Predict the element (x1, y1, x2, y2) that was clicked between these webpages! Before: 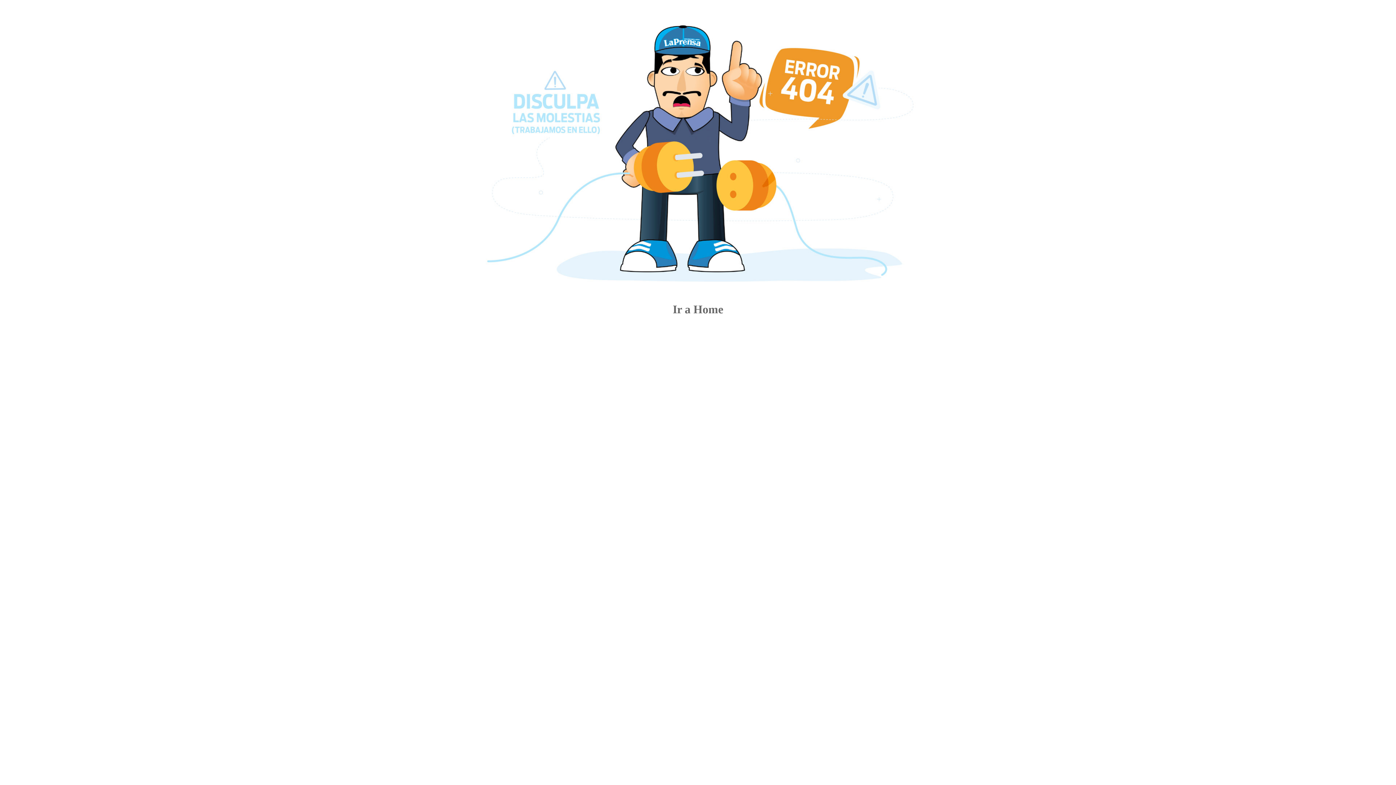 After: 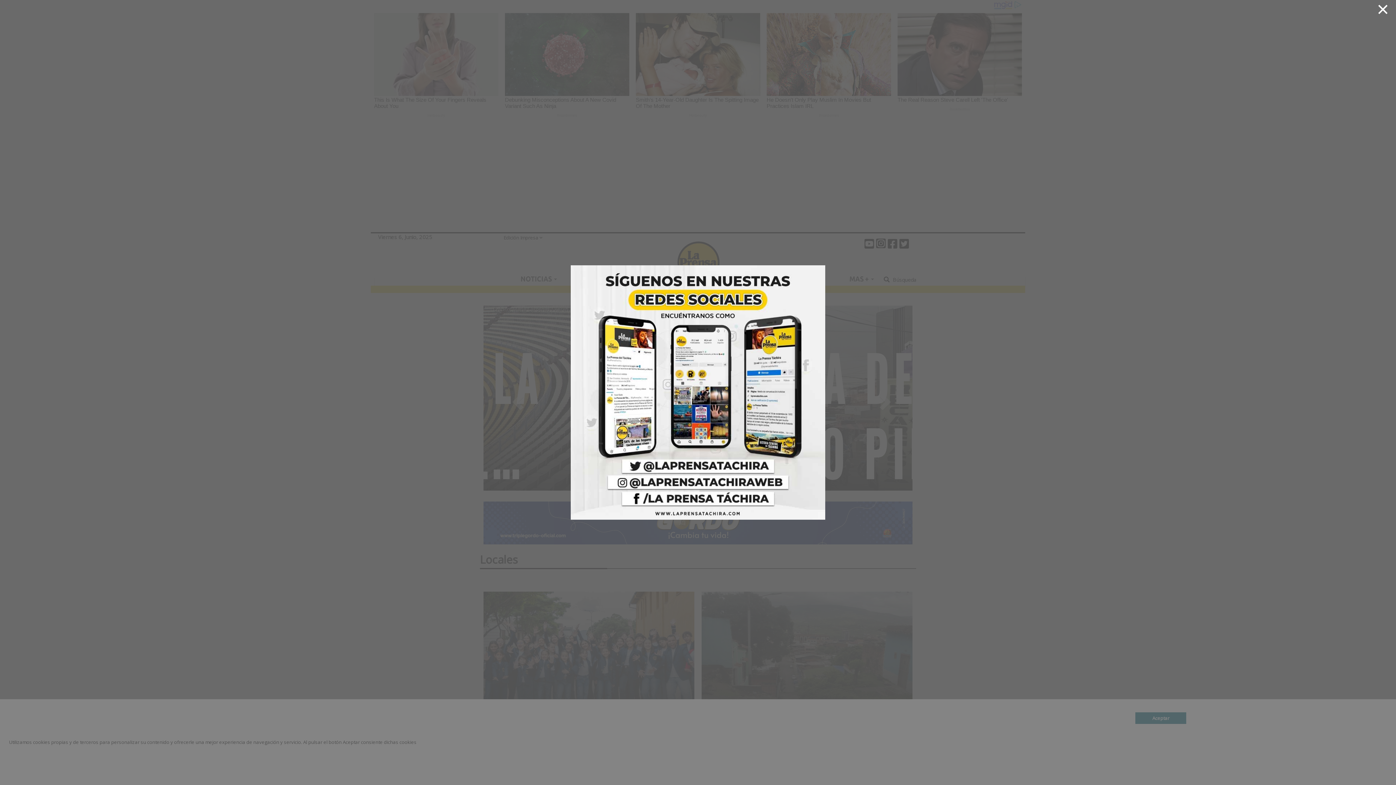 Action: label: Ir a Home bbox: (672, 303, 723, 316)